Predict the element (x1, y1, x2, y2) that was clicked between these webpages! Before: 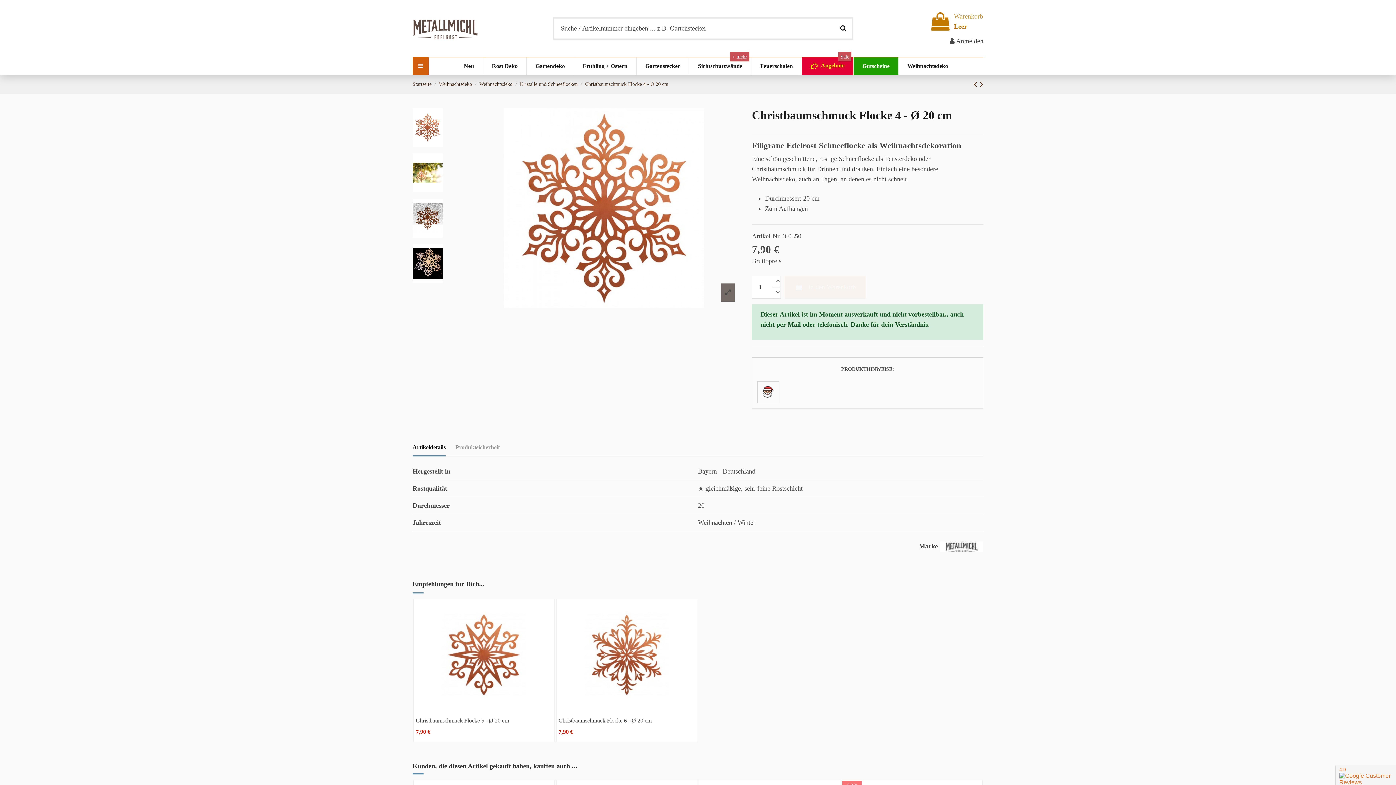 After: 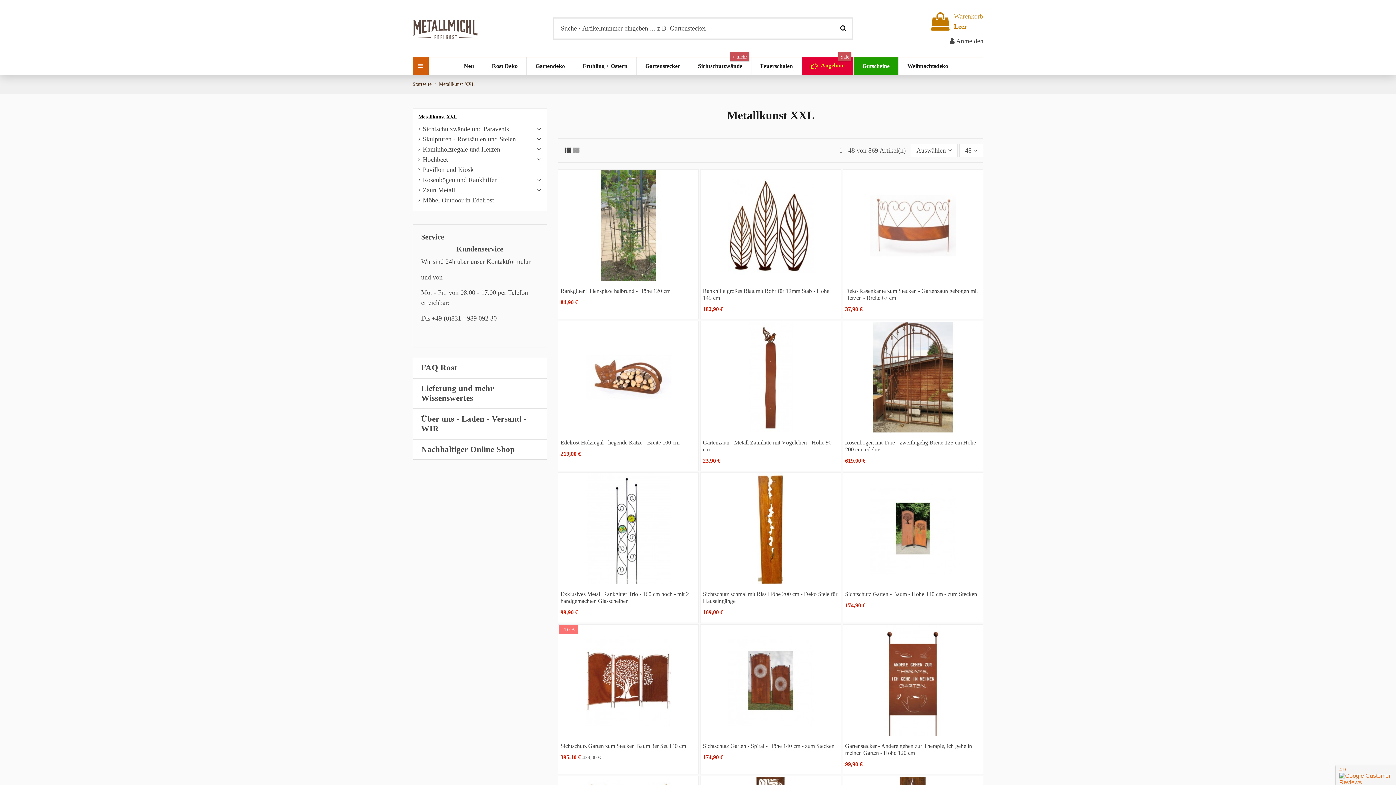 Action: label: Sichtschutzwände
+ mehr bbox: (689, 57, 751, 74)